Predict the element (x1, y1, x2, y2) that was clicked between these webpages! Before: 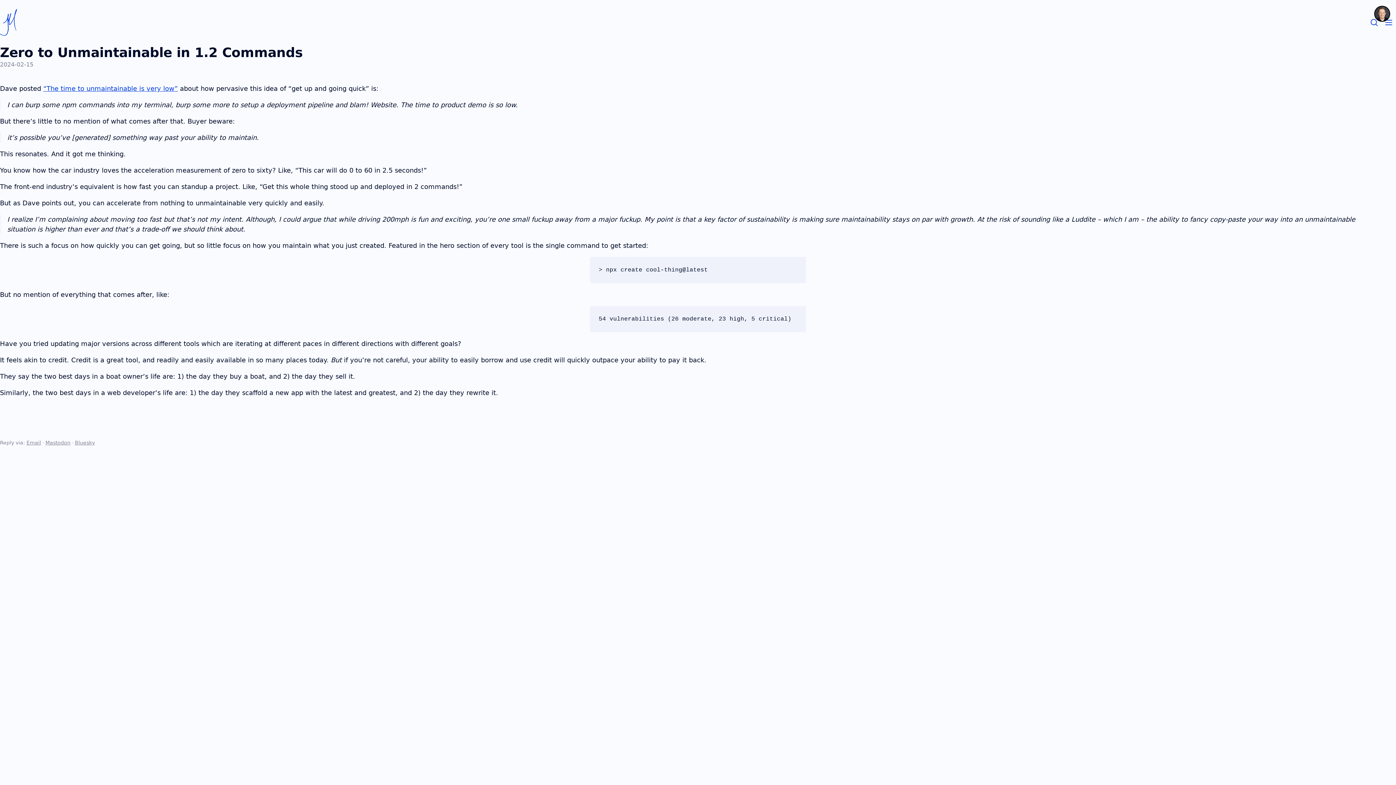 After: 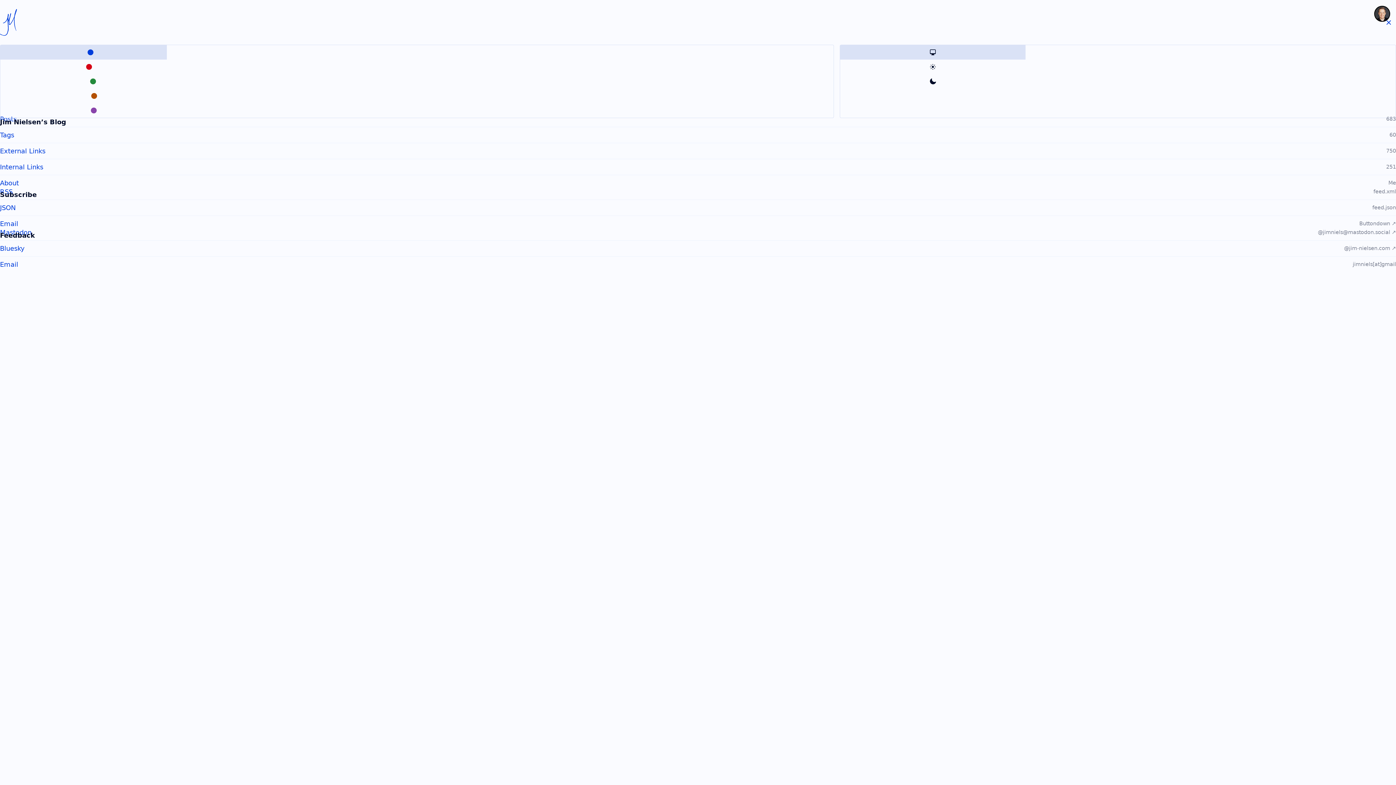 Action: bbox: (1381, 15, 1396, 29) label: Menu